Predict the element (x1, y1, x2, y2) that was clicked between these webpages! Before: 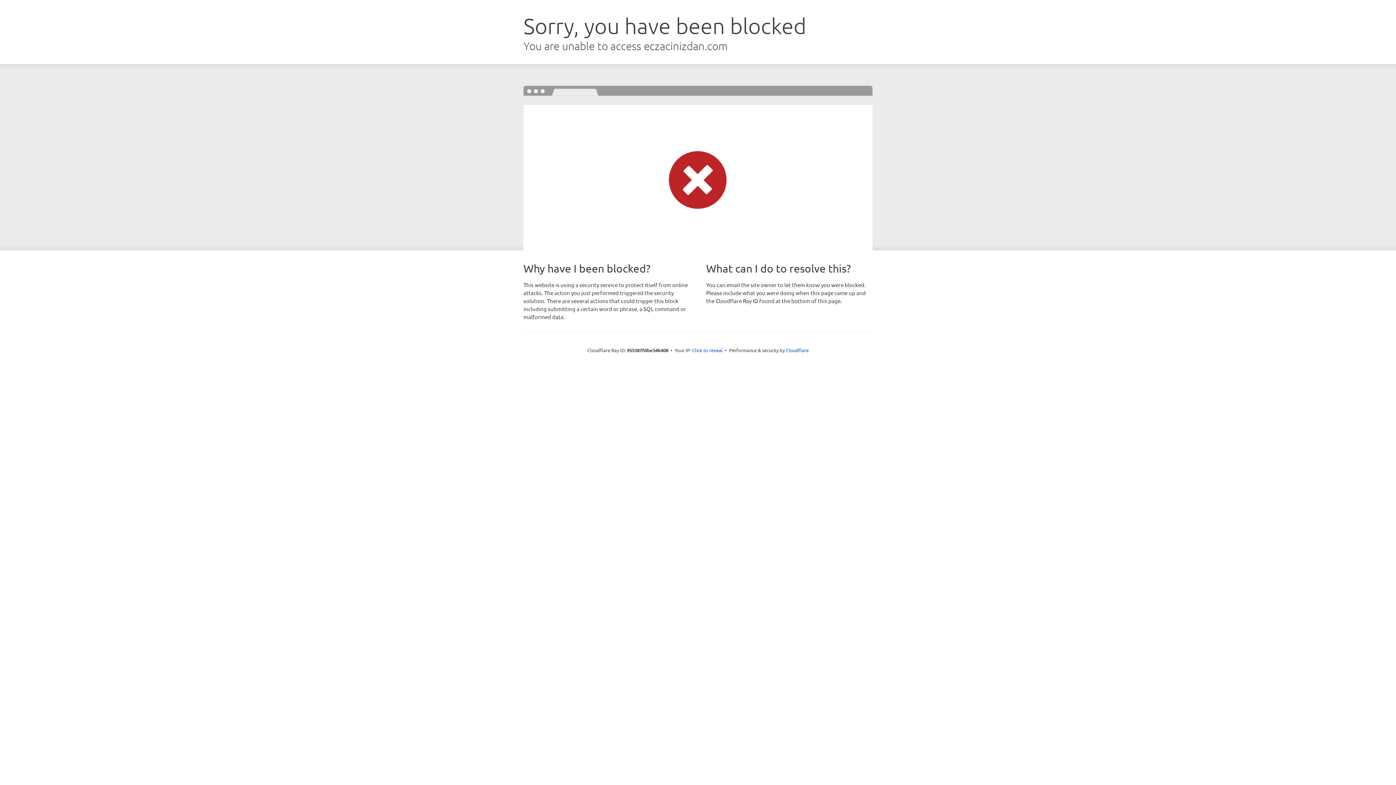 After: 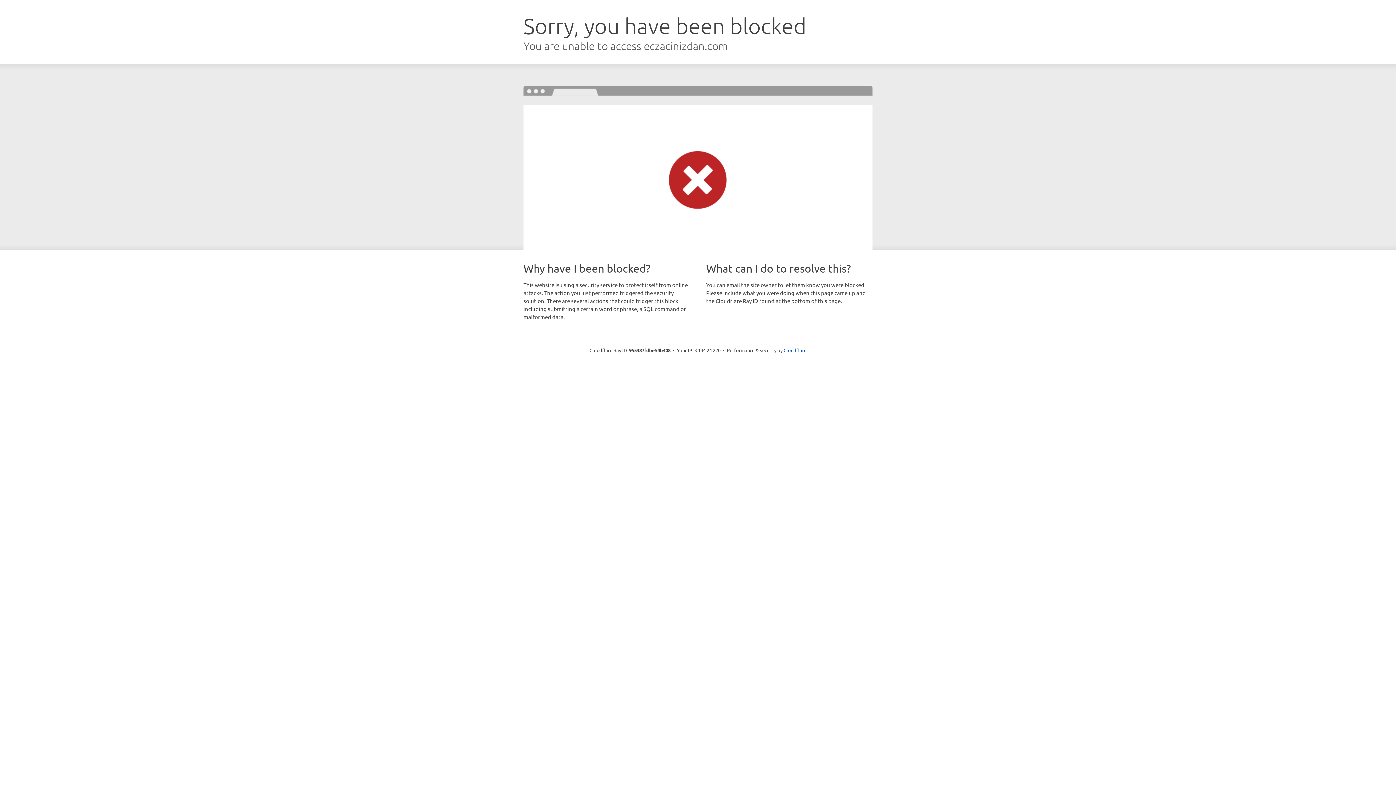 Action: label: Click to reveal bbox: (692, 346, 722, 353)